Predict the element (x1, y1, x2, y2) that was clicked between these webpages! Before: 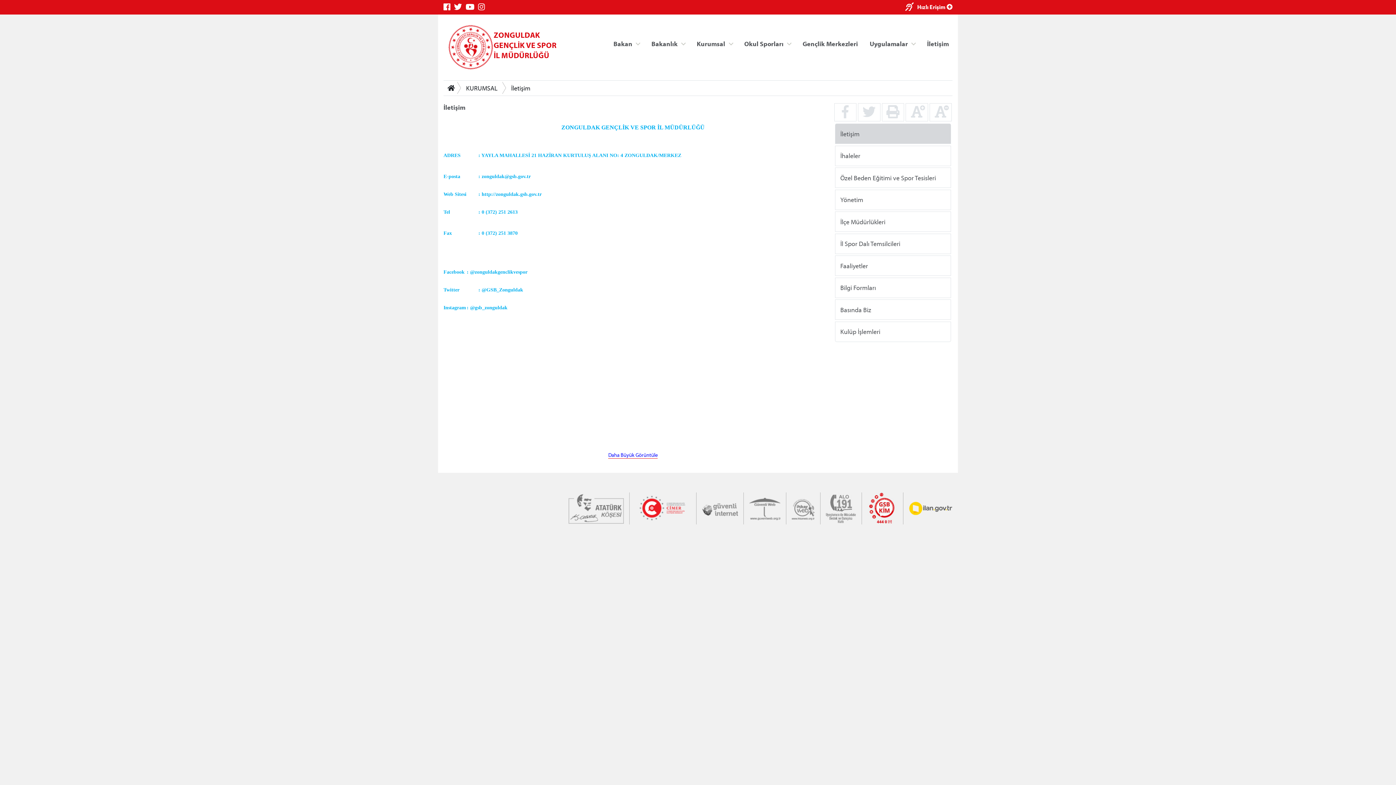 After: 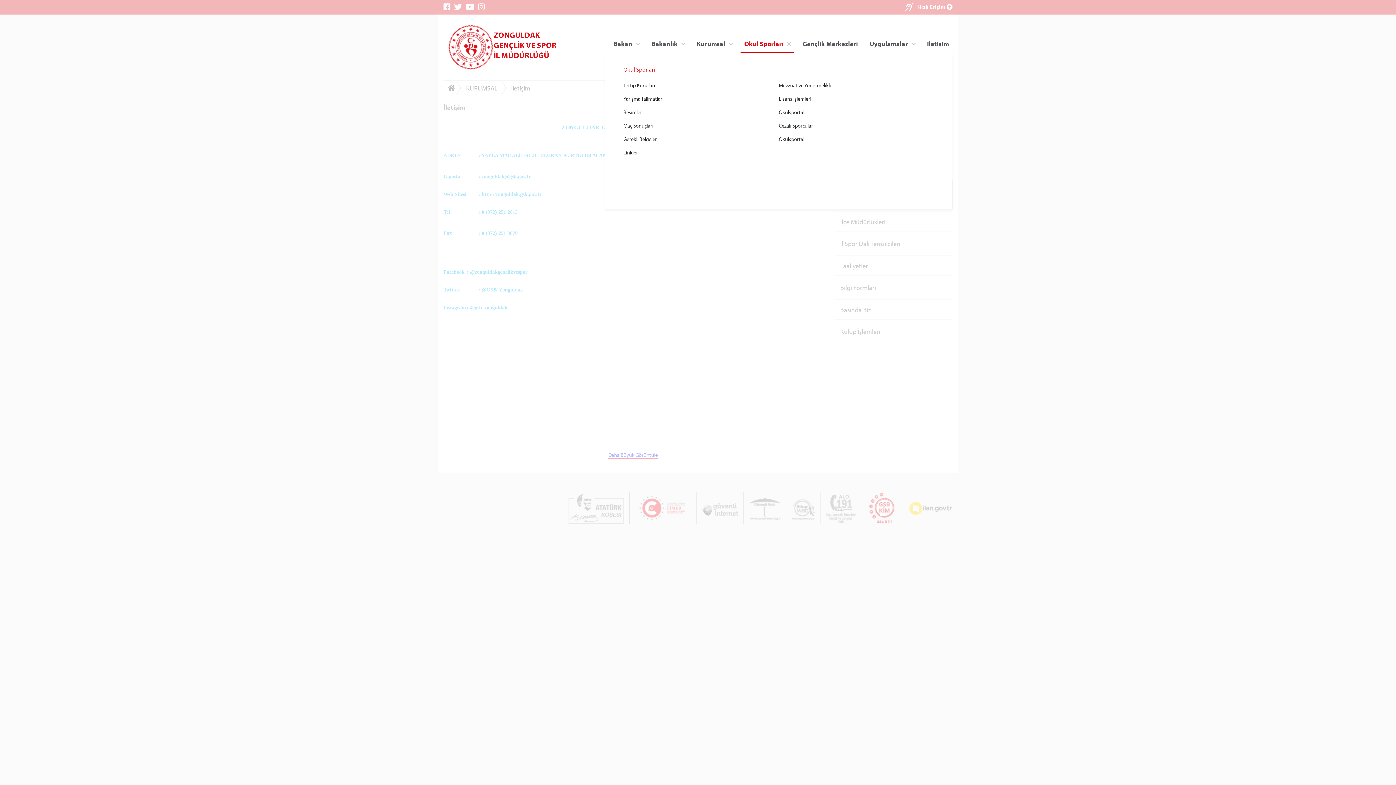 Action: bbox: (740, 35, 794, 53) label: Okul Sporları